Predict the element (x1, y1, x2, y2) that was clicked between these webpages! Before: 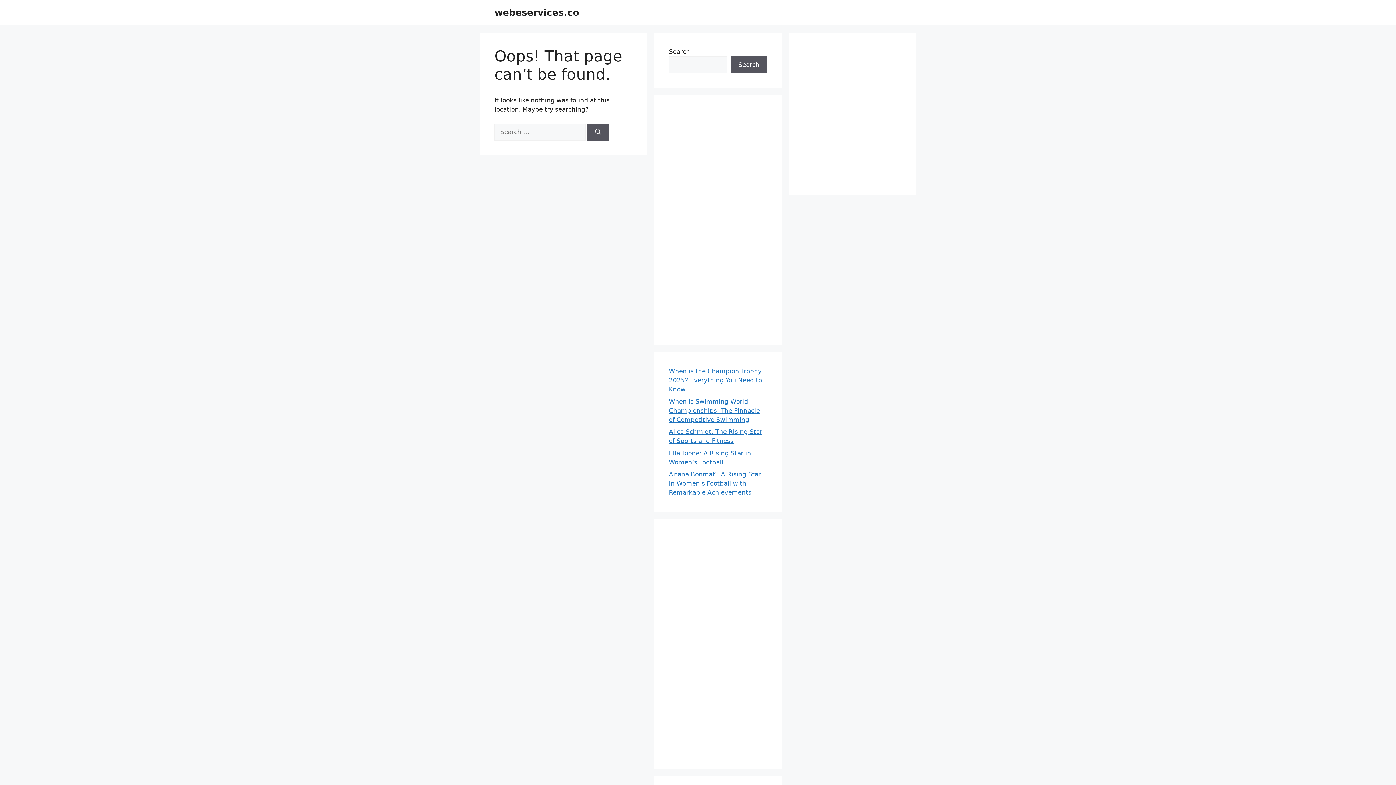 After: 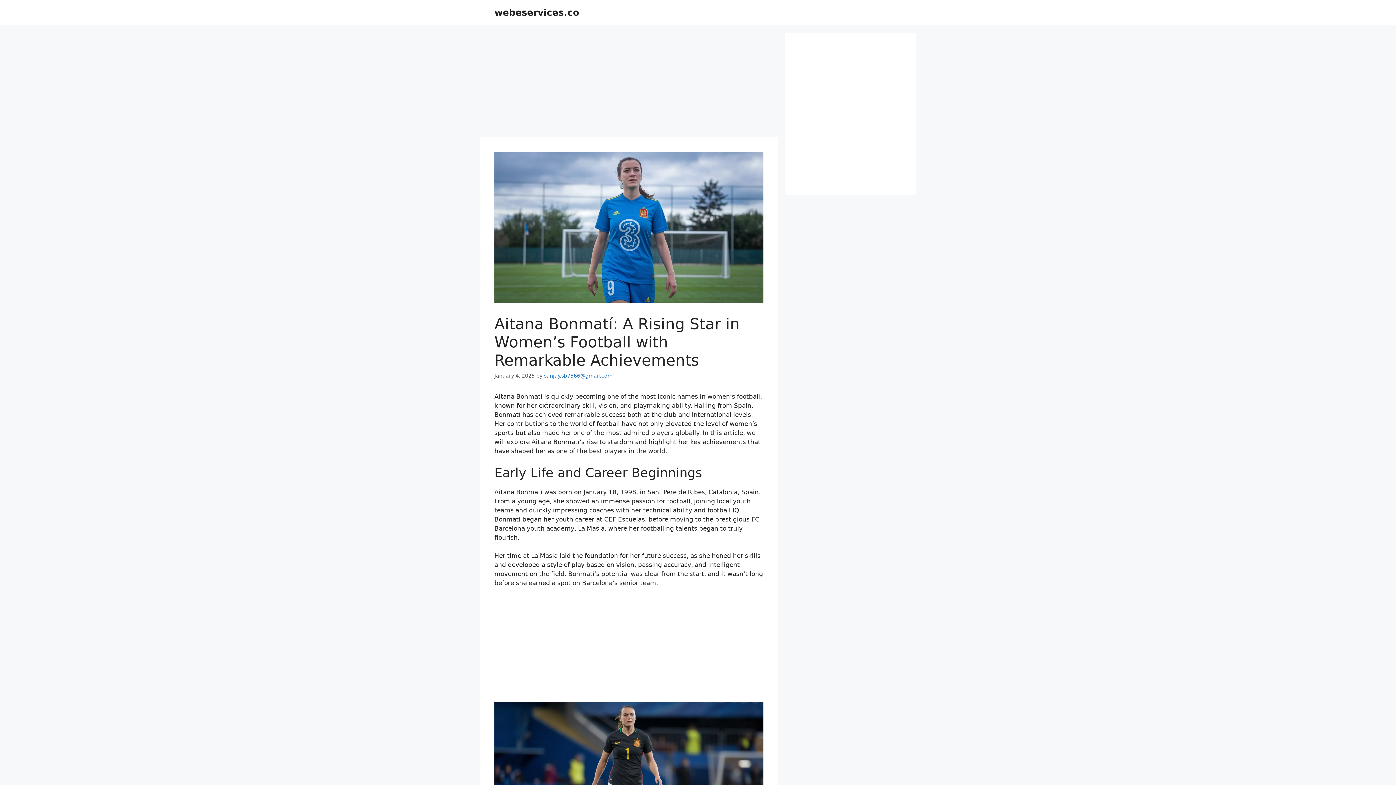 Action: bbox: (669, 470, 761, 496) label: Aitana Bonmatí: A Rising Star in Women’s Football with Remarkable Achievements